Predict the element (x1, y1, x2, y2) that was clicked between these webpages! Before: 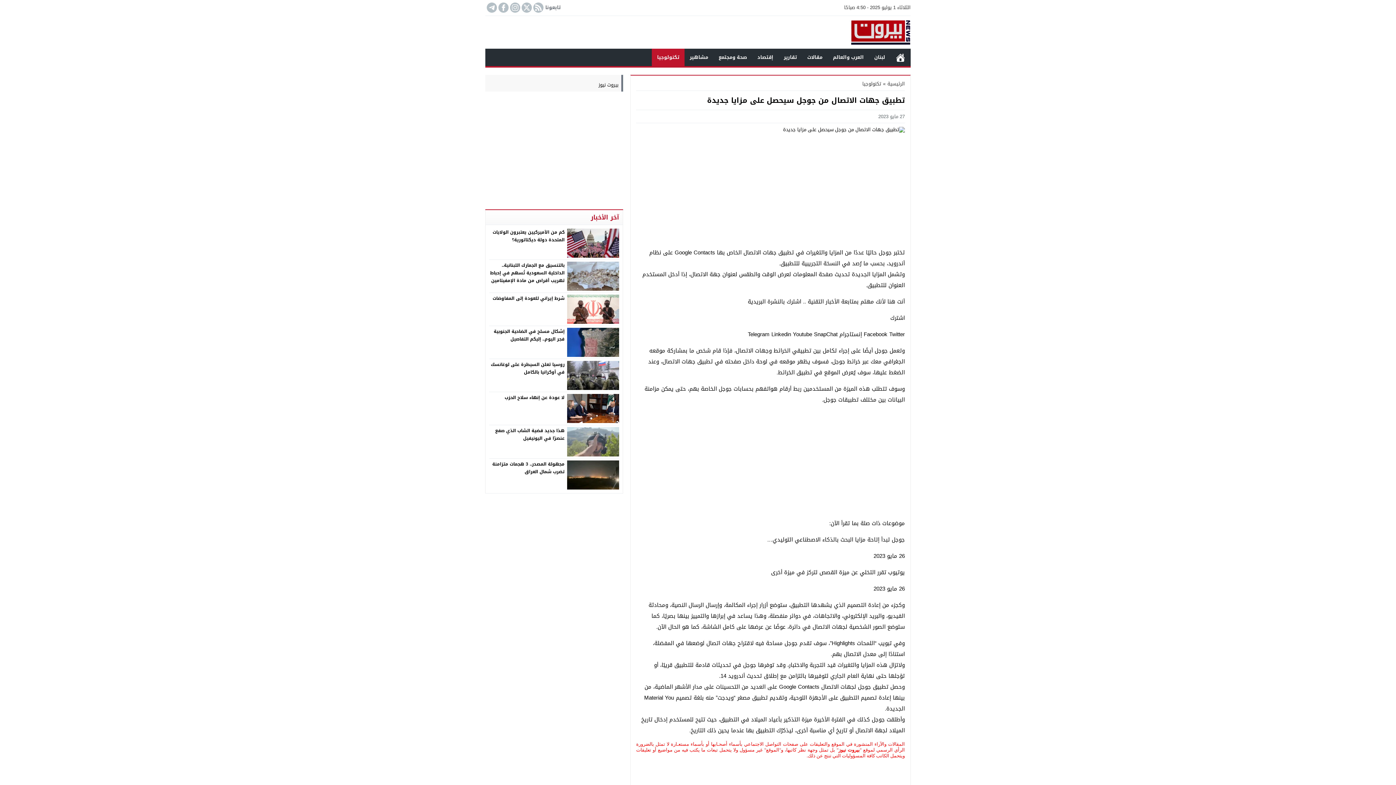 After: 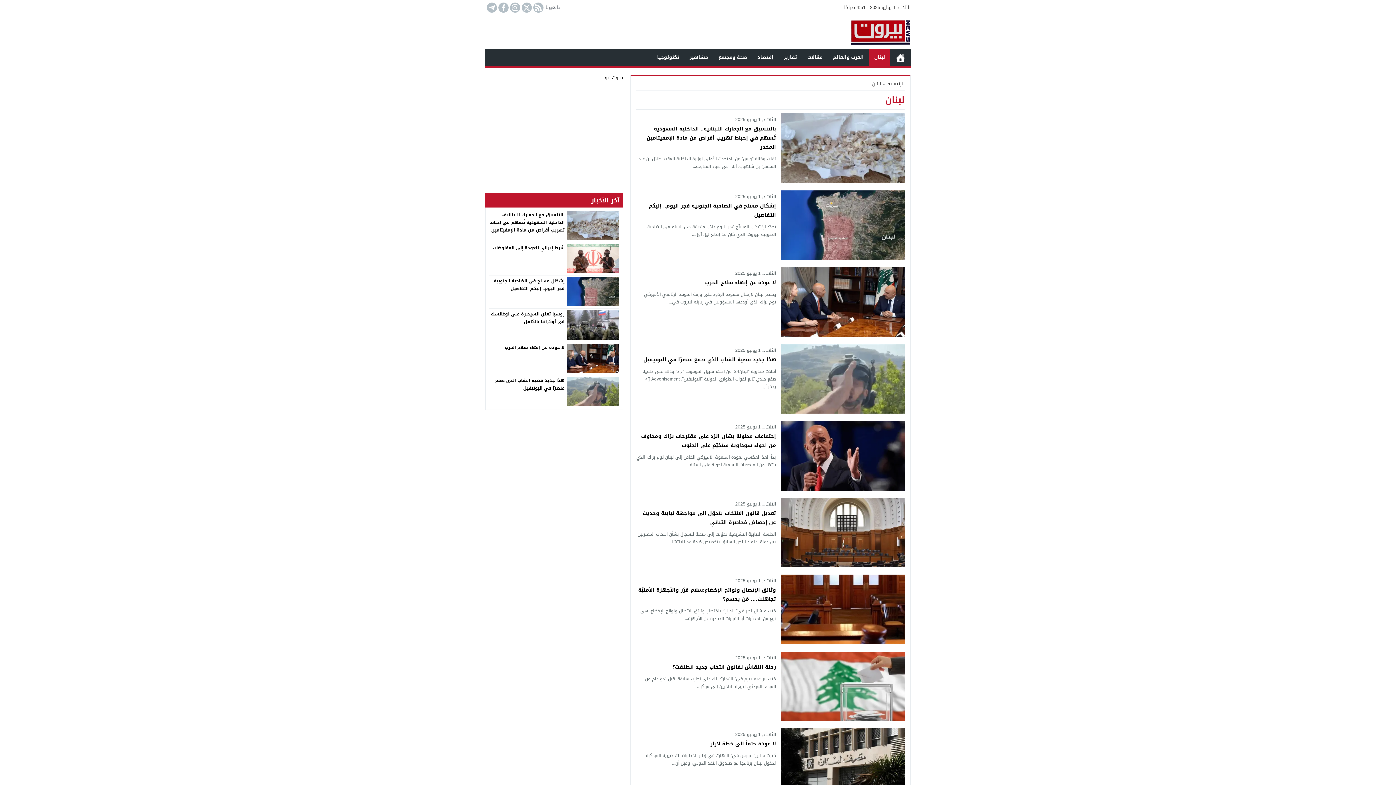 Action: label: لبنان bbox: (869, 48, 890, 66)